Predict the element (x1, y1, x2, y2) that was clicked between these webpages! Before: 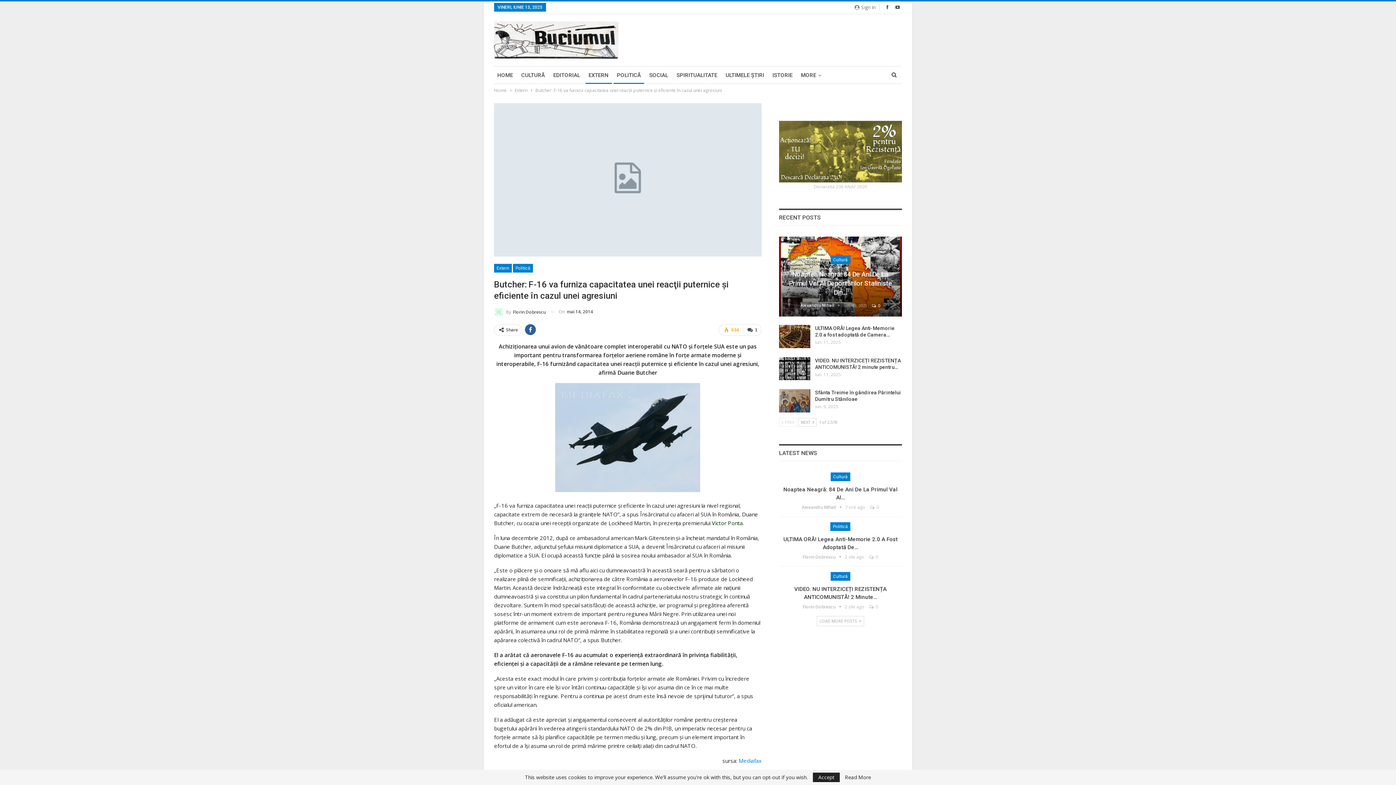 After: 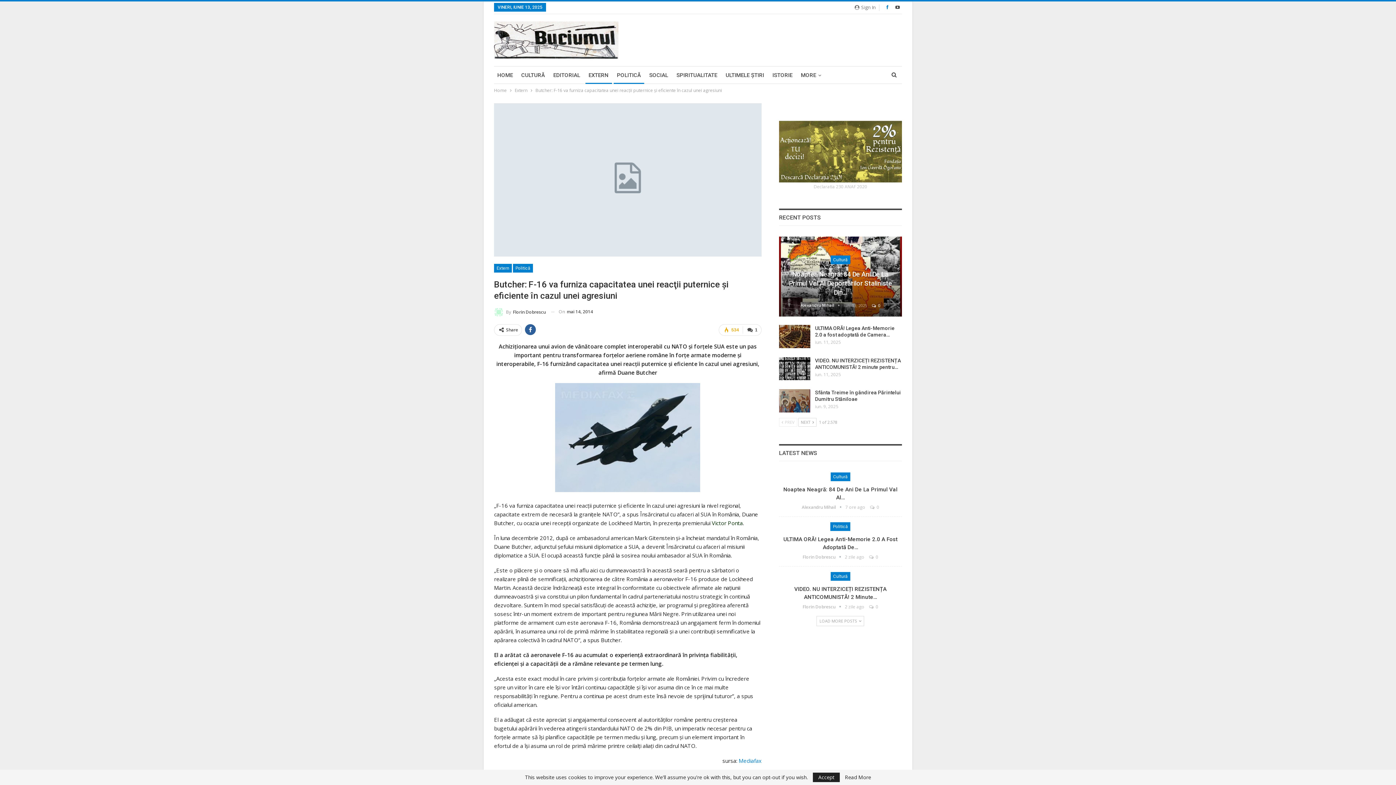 Action: bbox: (883, 4, 892, 9)